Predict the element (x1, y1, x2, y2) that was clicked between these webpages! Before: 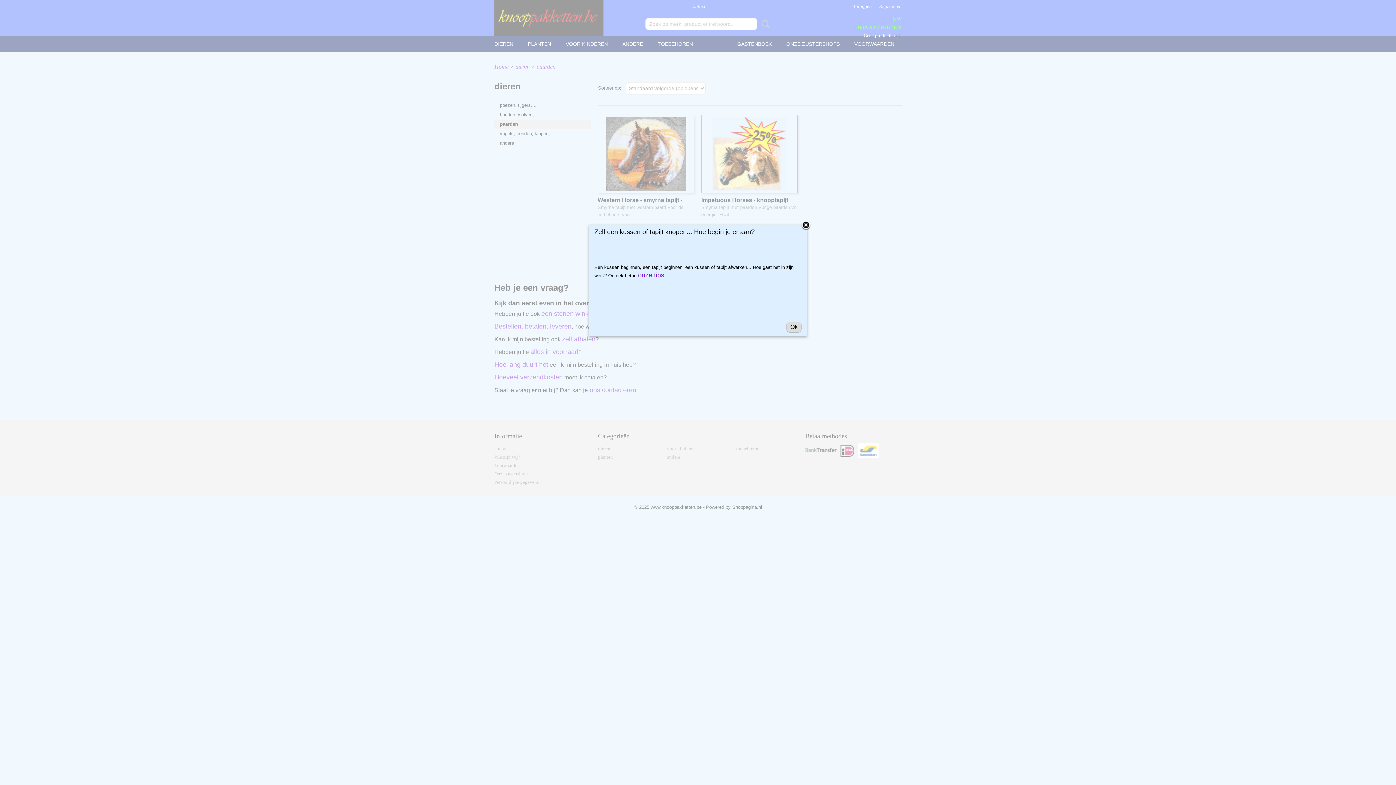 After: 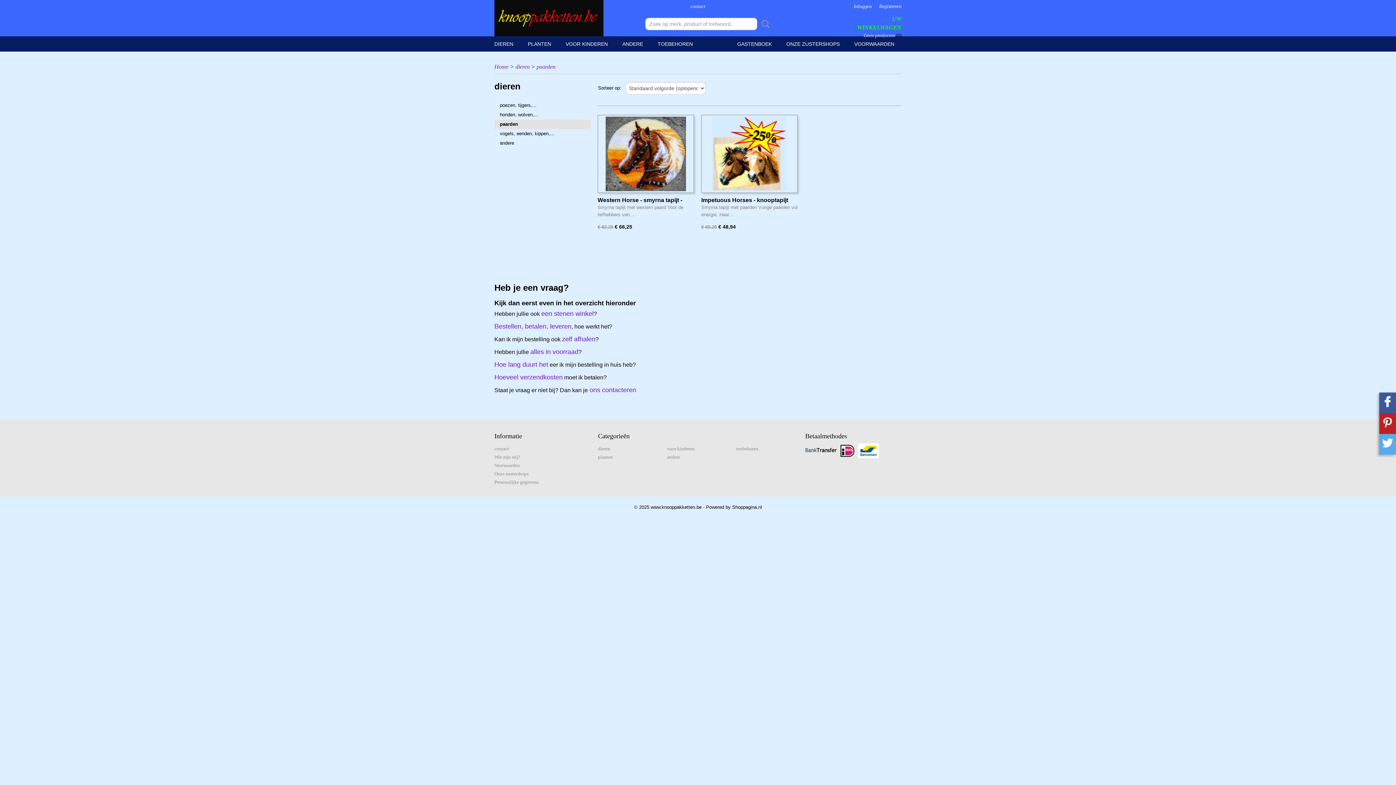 Action: bbox: (801, 221, 810, 230)